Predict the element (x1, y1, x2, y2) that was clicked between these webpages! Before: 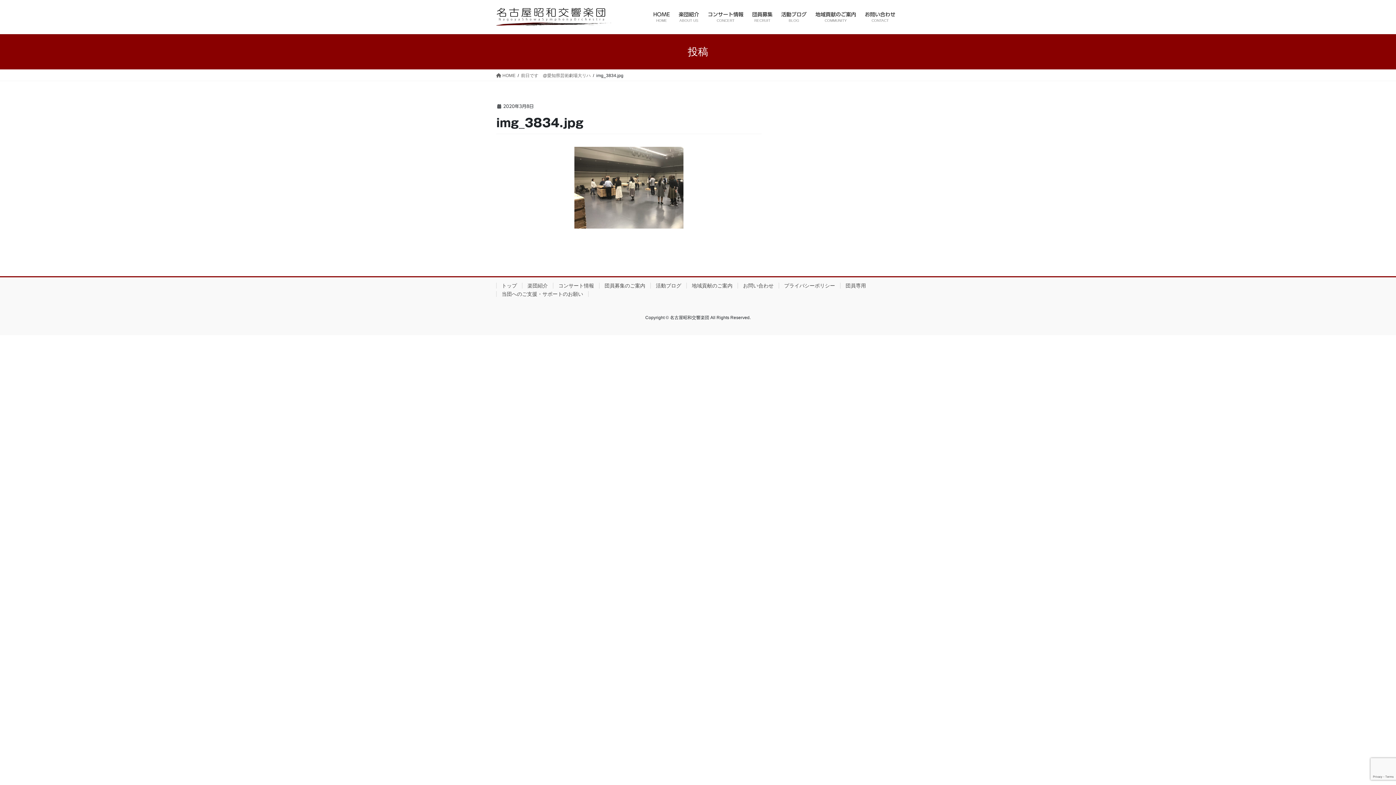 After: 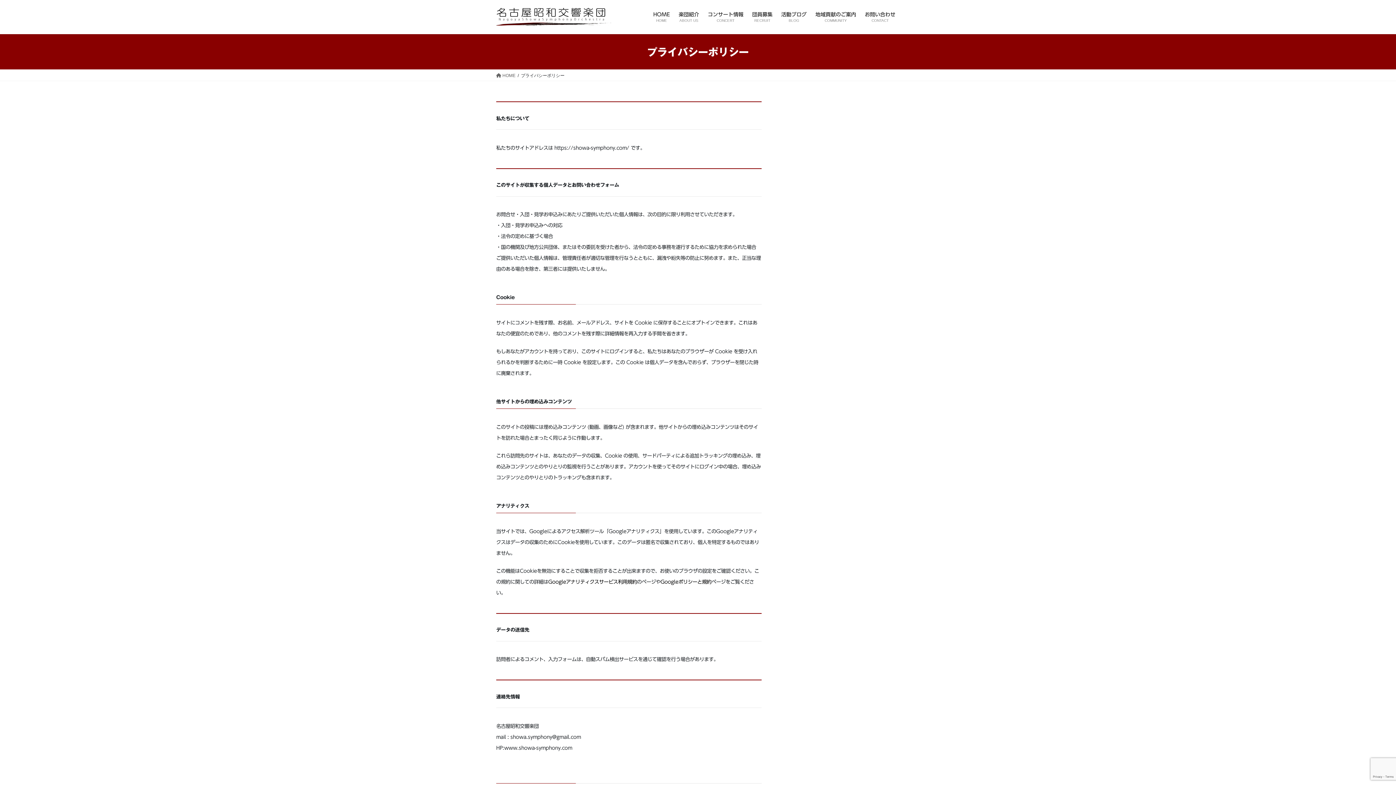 Action: label: プライバシーポリシー bbox: (778, 283, 840, 288)